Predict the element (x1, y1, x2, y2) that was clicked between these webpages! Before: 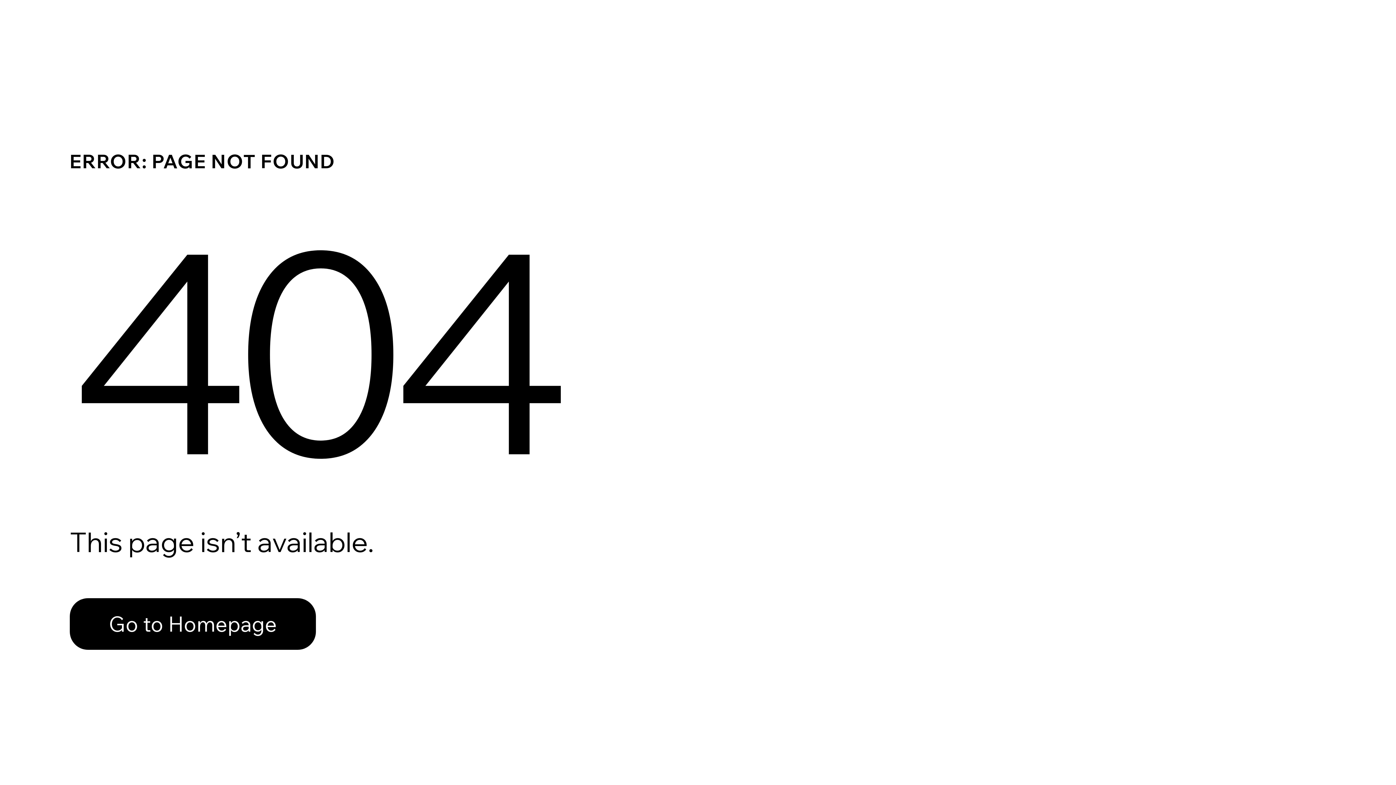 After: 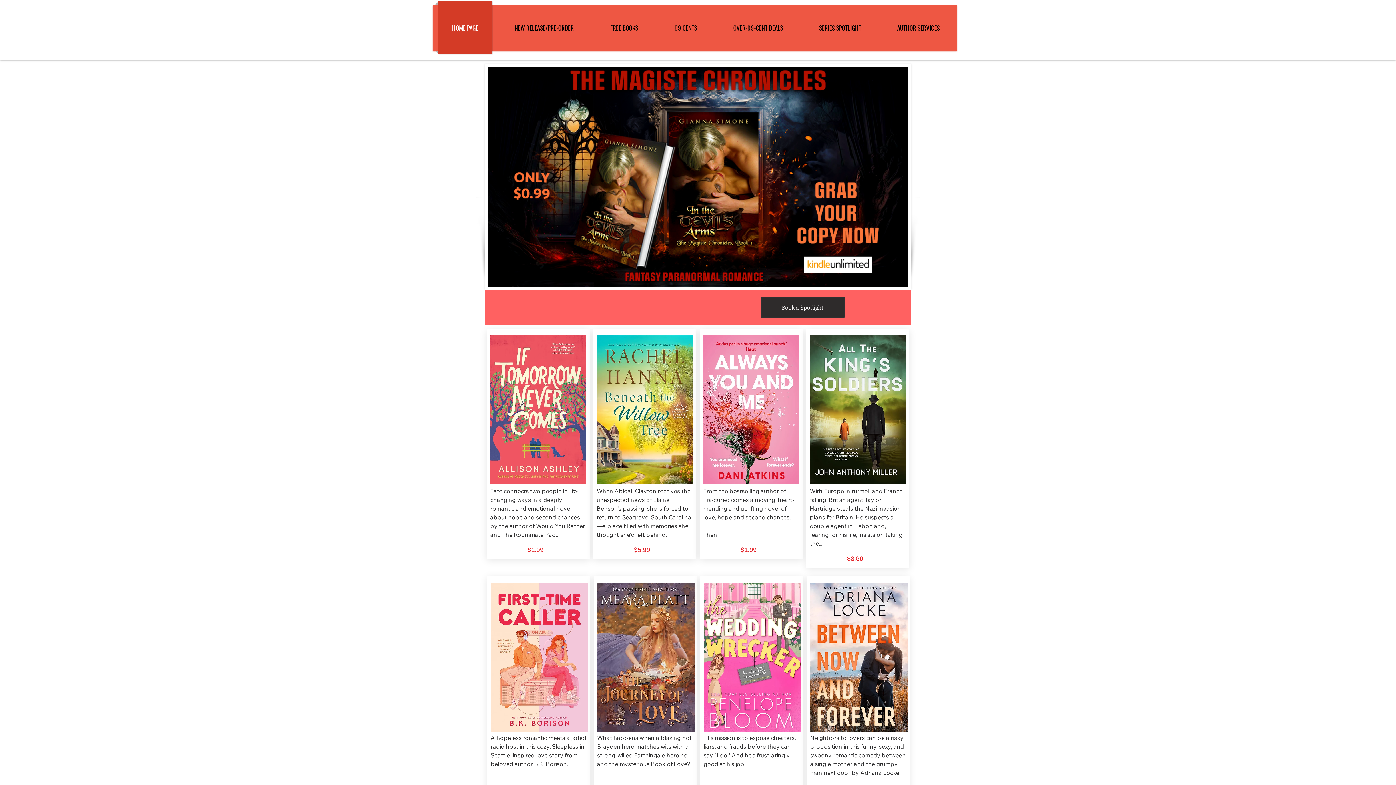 Action: bbox: (69, 582, 768, 659) label: Go to Homepage